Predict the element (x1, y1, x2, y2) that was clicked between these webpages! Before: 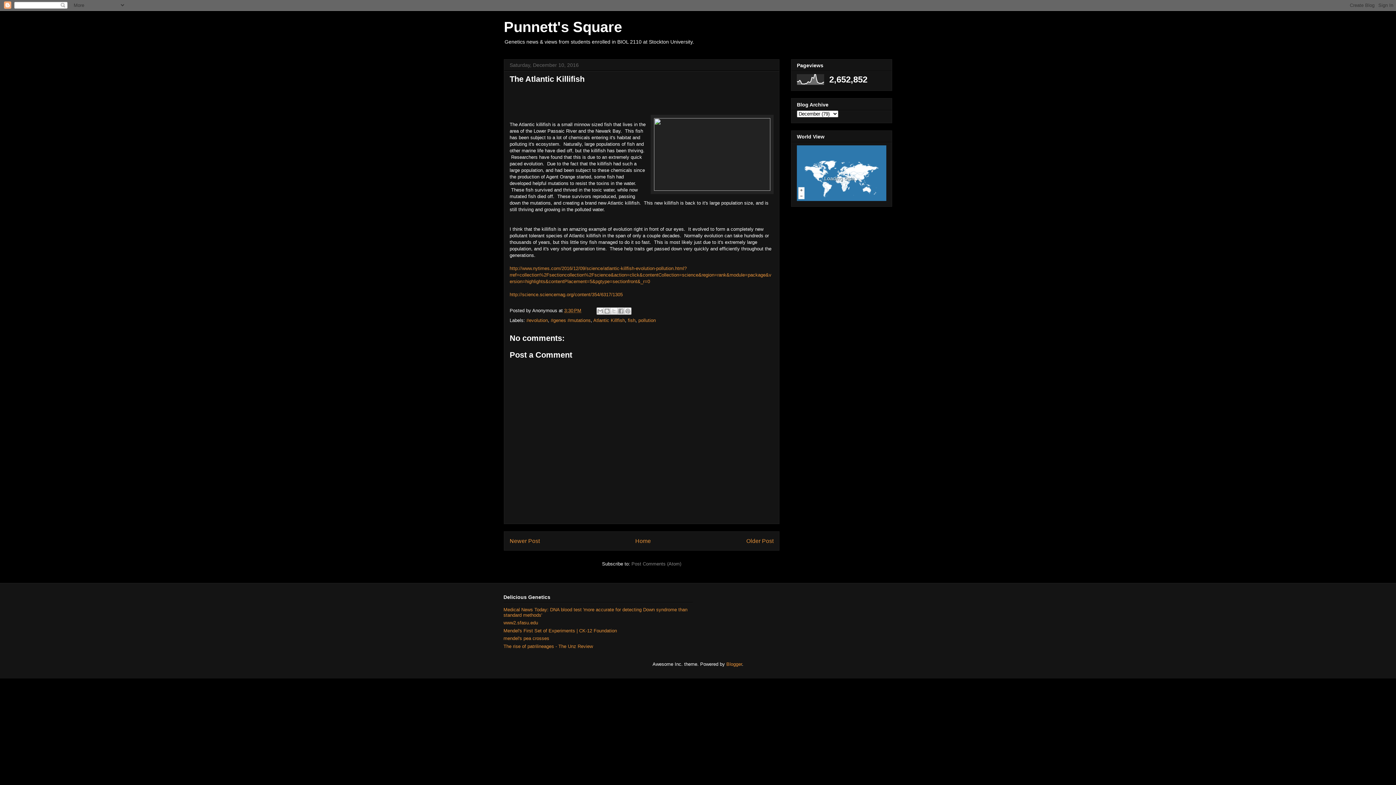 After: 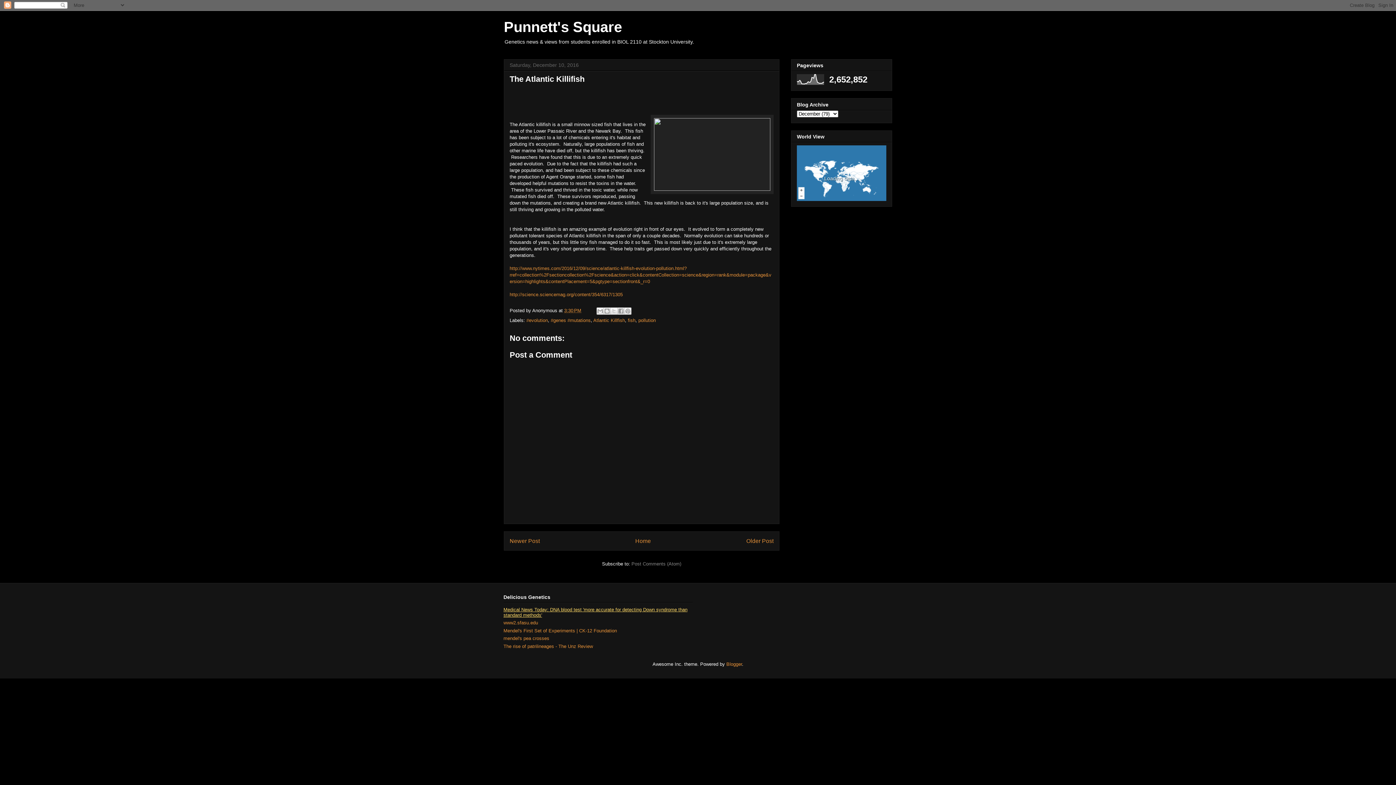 Action: bbox: (503, 607, 687, 618) label: Medical News Today: DNA blood test 'more accurate for detecting Down syndrome than standard methods'